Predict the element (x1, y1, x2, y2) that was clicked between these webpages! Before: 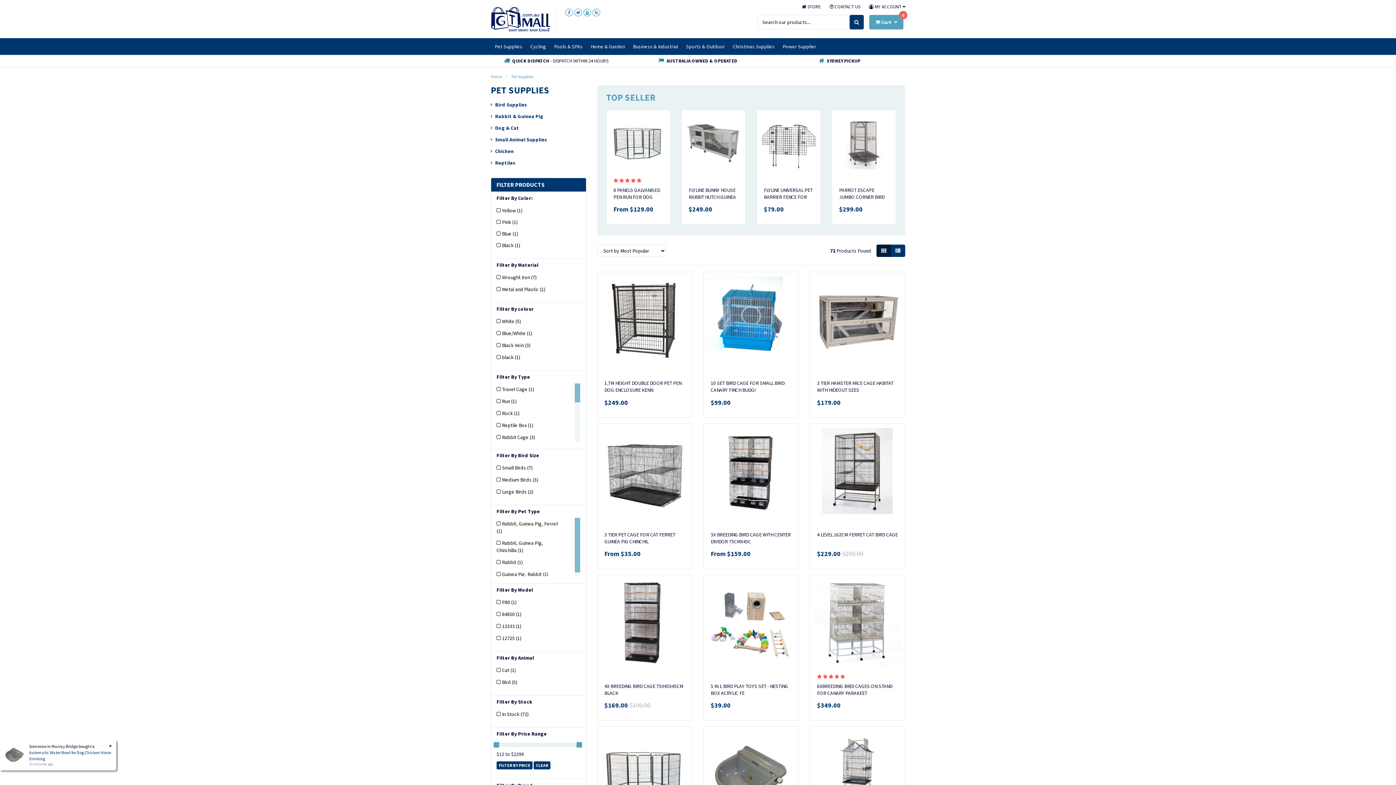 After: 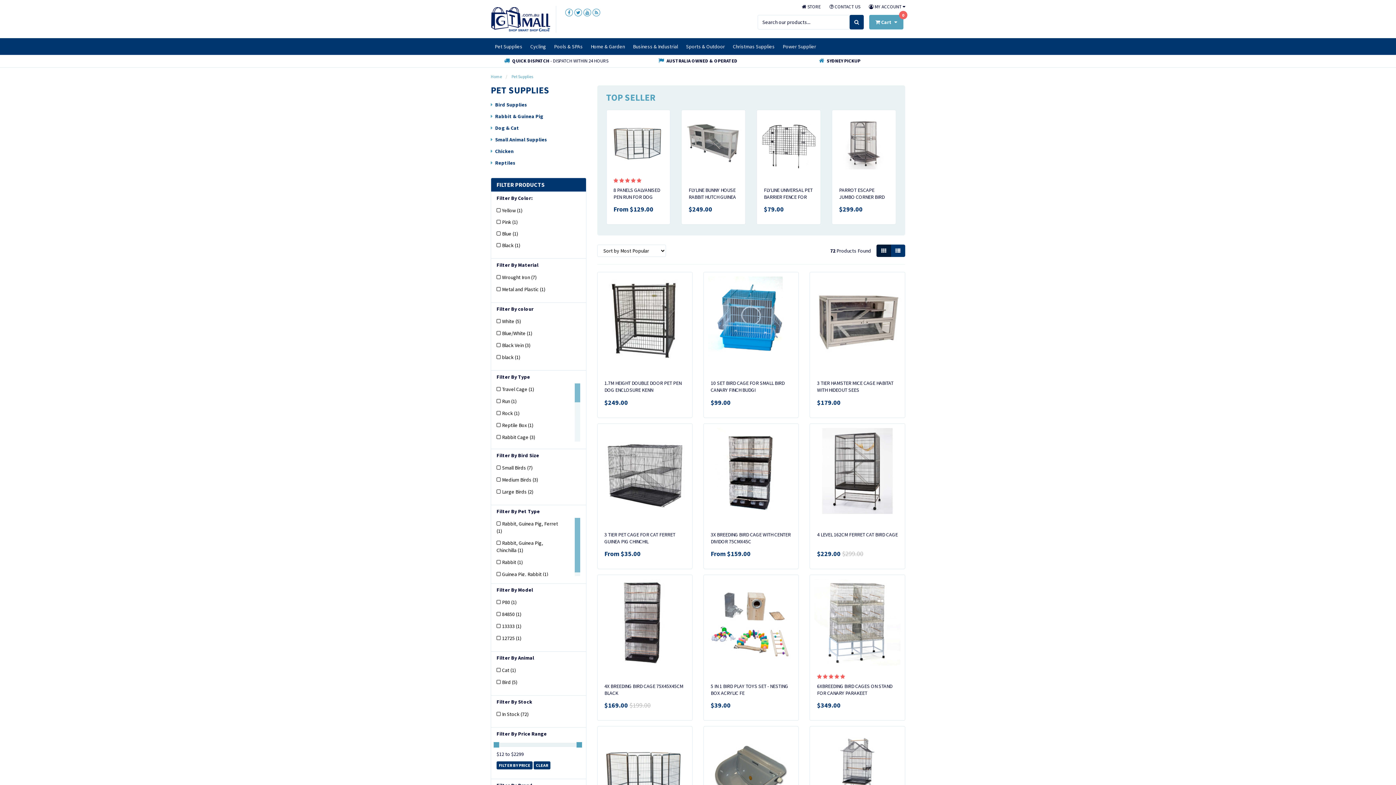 Action: bbox: (490, 38, 526, 54) label: Pet Supplies